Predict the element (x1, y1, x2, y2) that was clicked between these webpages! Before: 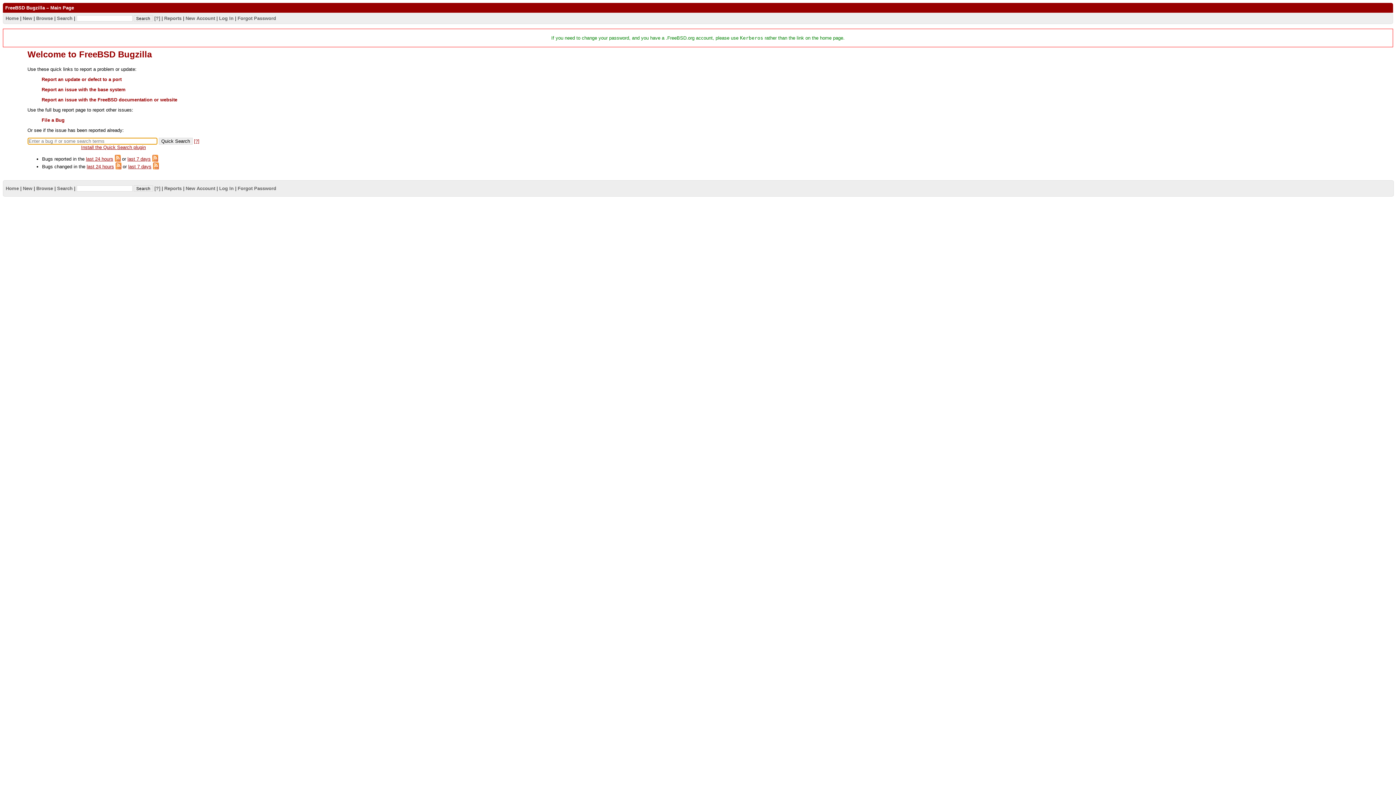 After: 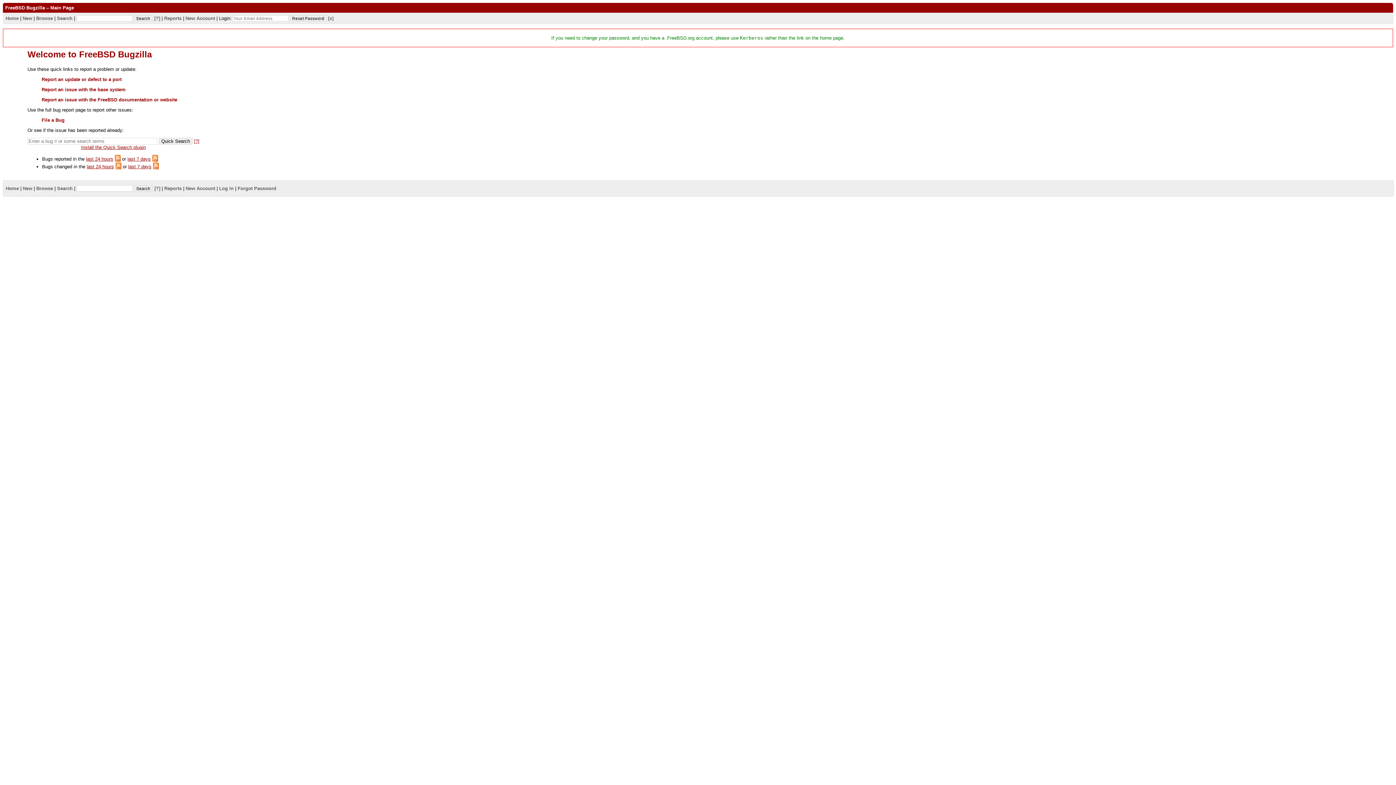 Action: label: Forgot Password bbox: (237, 15, 276, 20)